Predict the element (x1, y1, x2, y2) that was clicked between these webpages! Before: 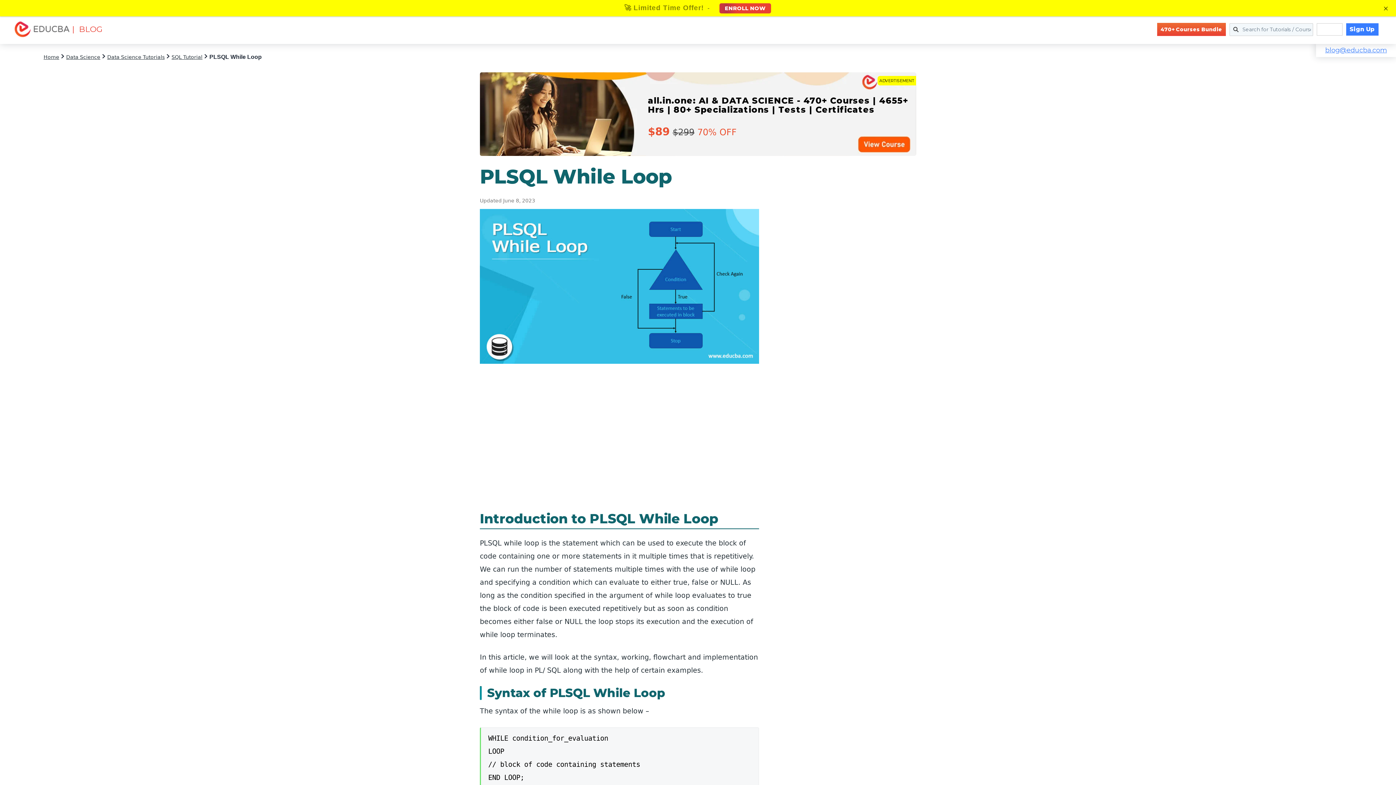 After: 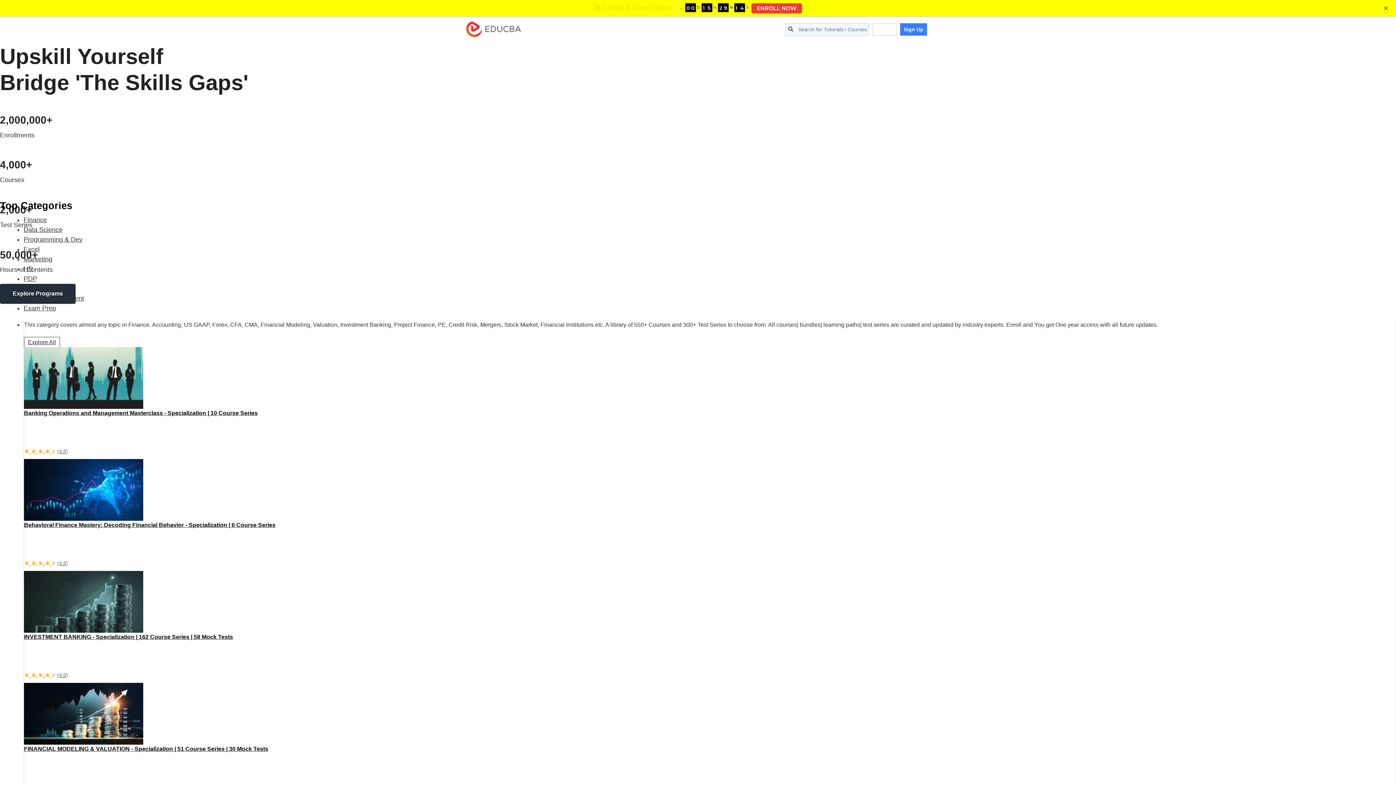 Action: bbox: (13, 20, 70, 38)